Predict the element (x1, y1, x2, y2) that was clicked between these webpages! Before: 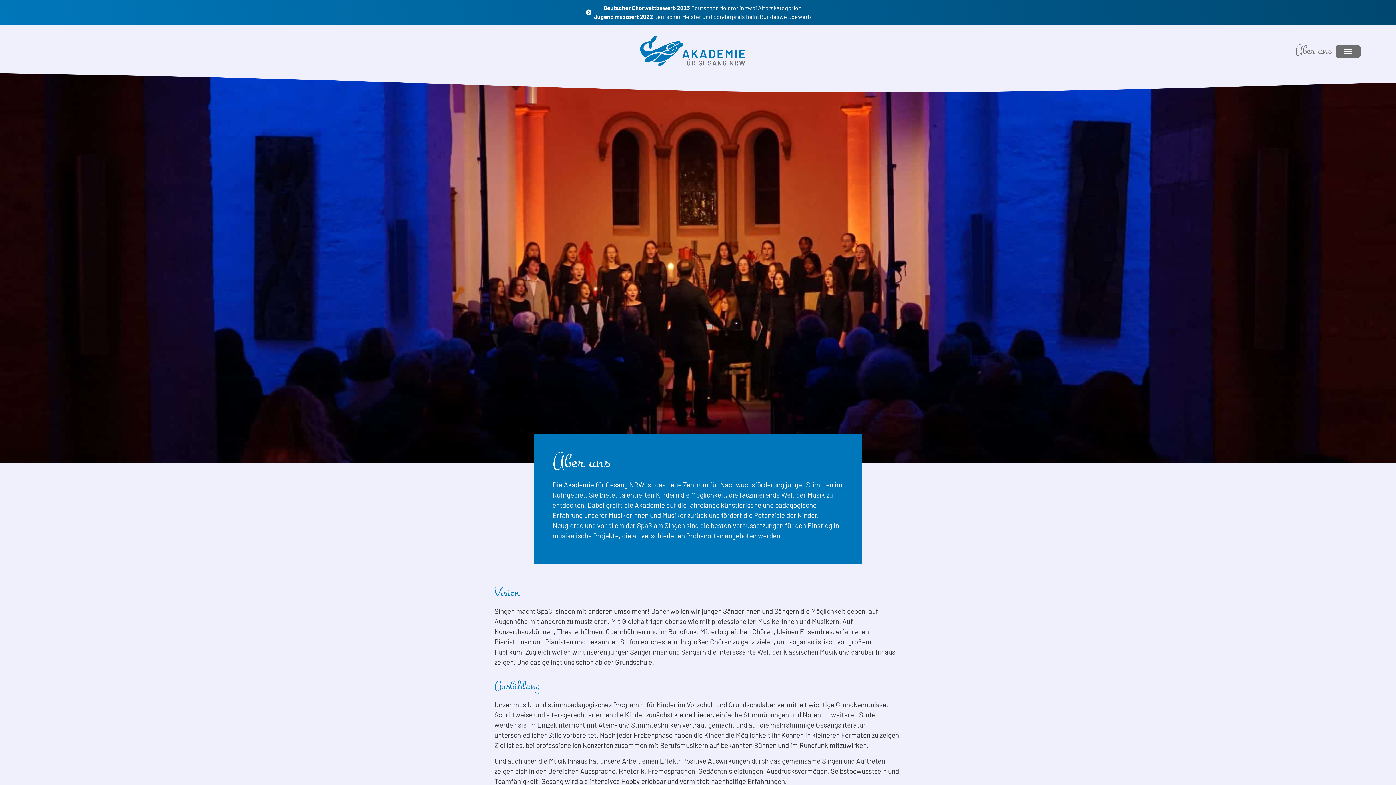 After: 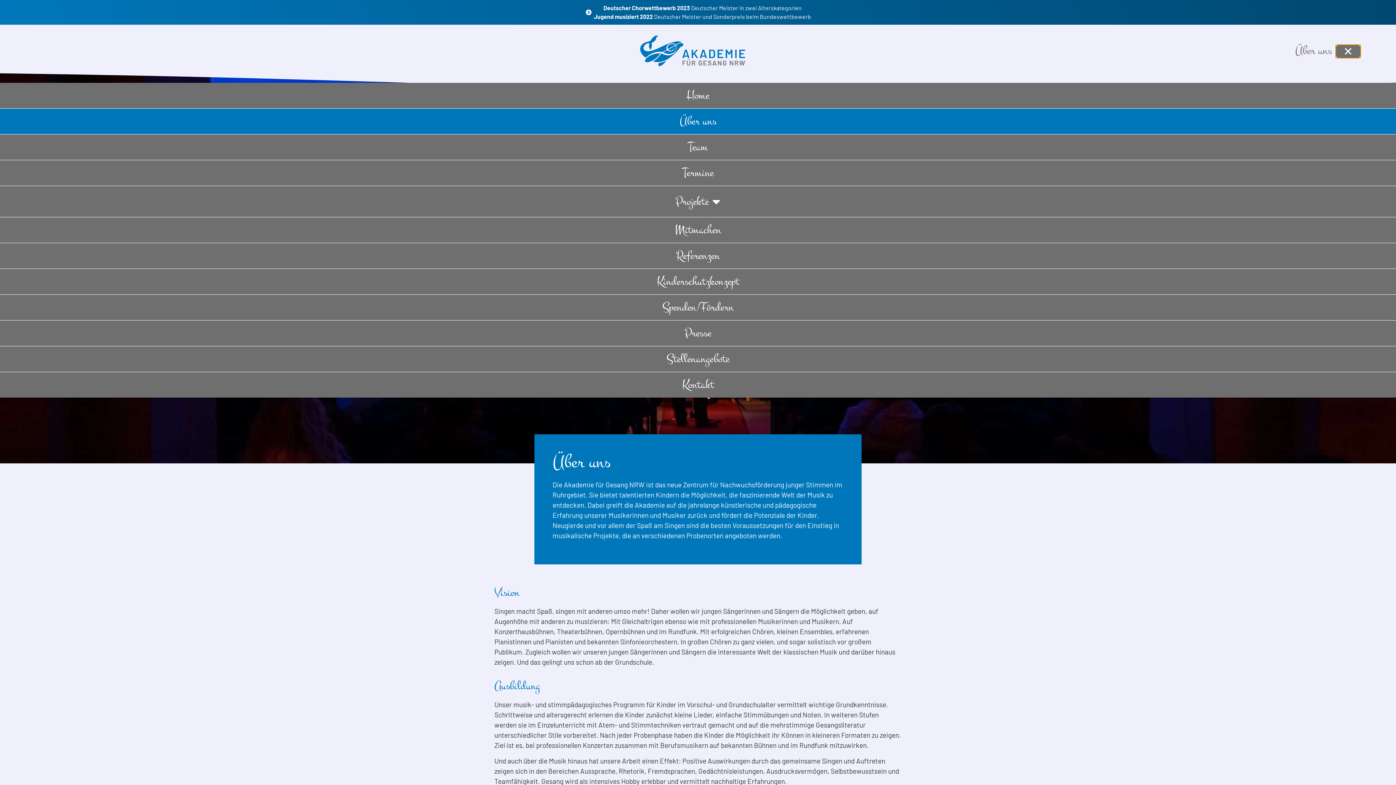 Action: bbox: (1335, 44, 1361, 58) label: Menu Toggle